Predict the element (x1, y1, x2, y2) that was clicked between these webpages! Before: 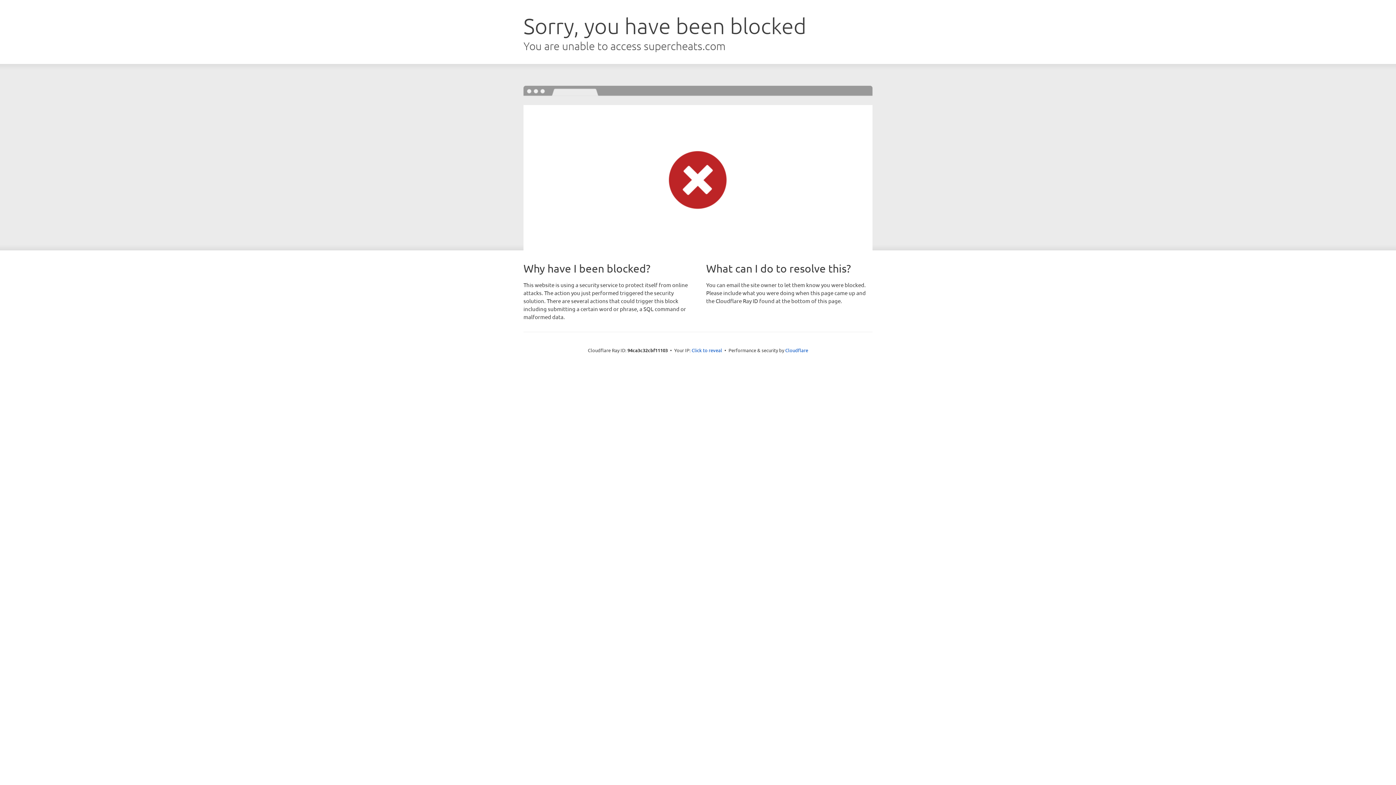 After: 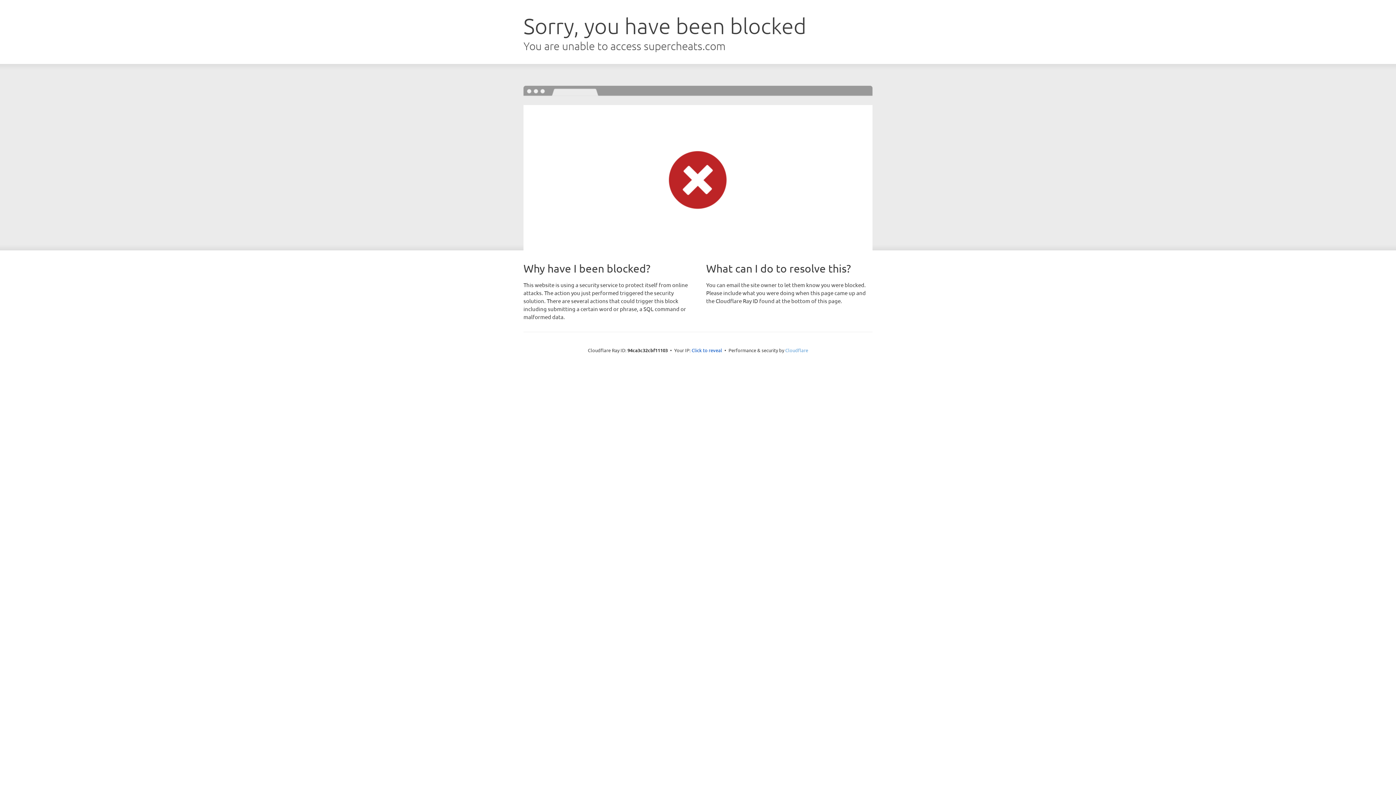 Action: bbox: (785, 347, 808, 353) label: Cloudflare